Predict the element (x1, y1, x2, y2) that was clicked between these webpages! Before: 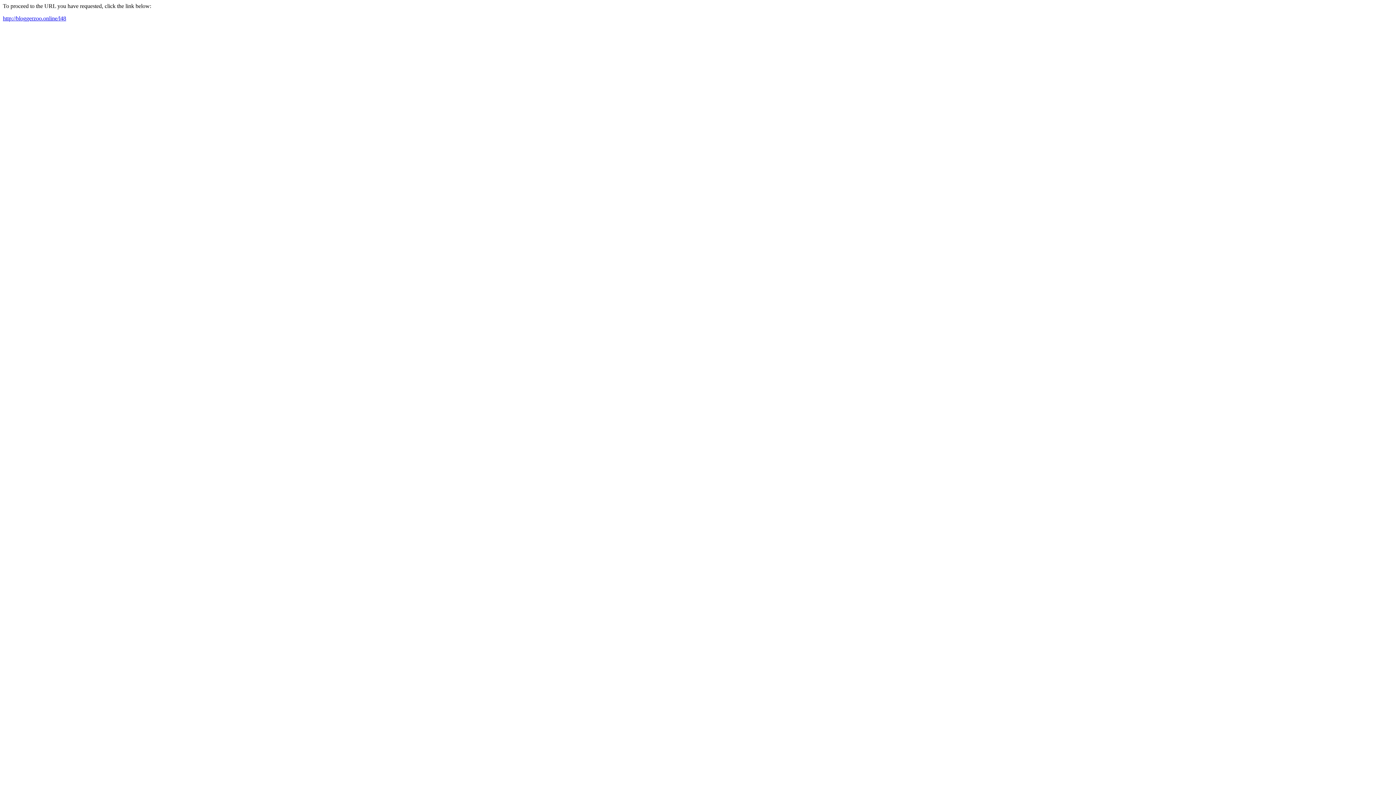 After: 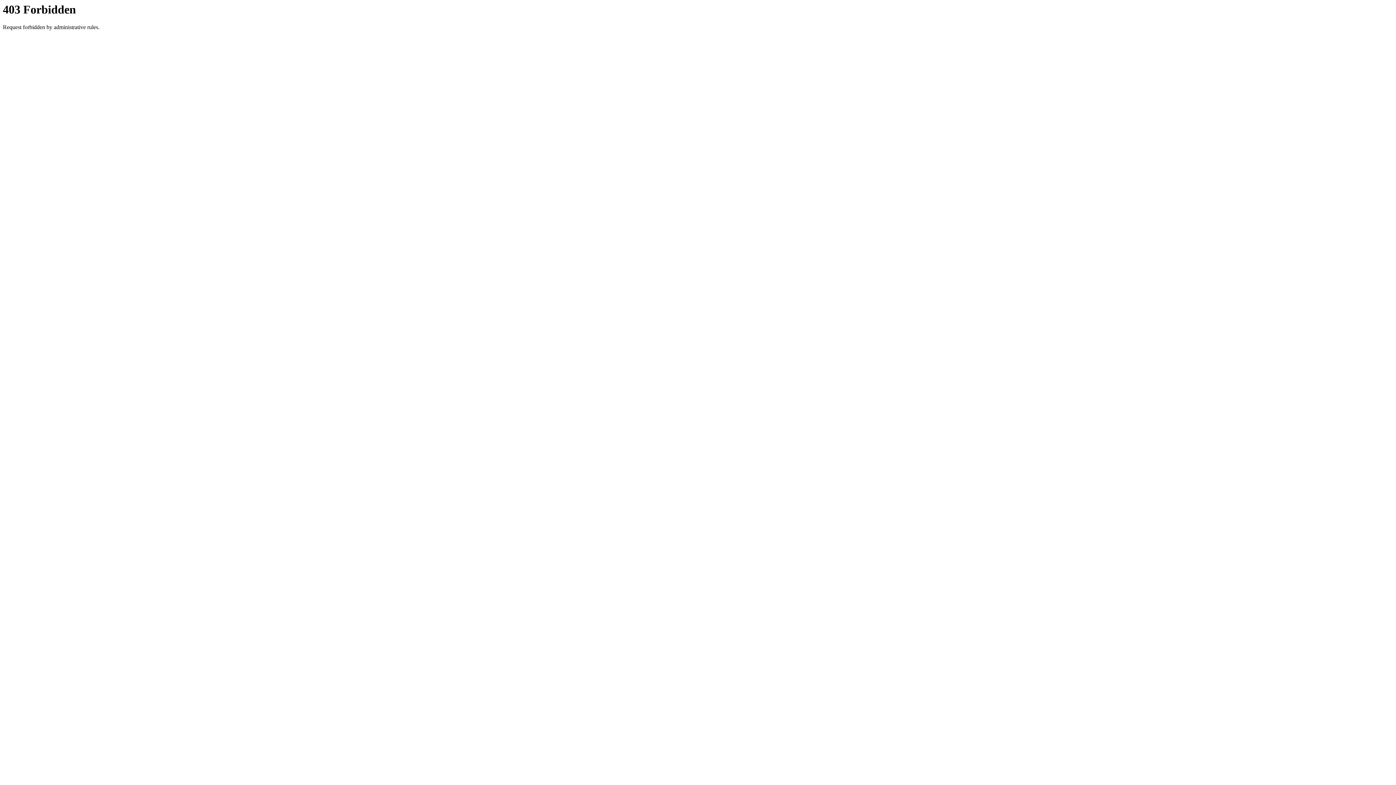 Action: label: http://bloggerzoo.online/l48 bbox: (2, 15, 66, 21)